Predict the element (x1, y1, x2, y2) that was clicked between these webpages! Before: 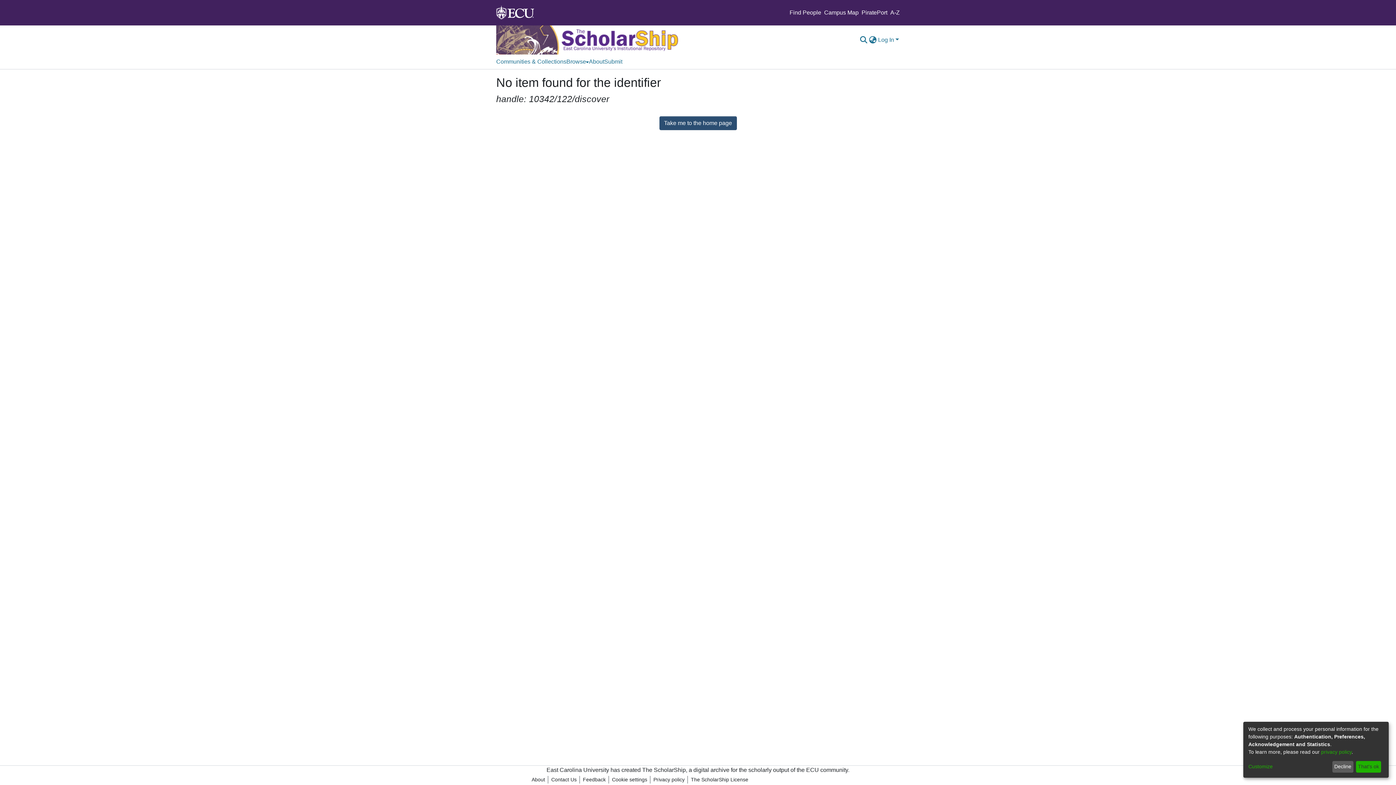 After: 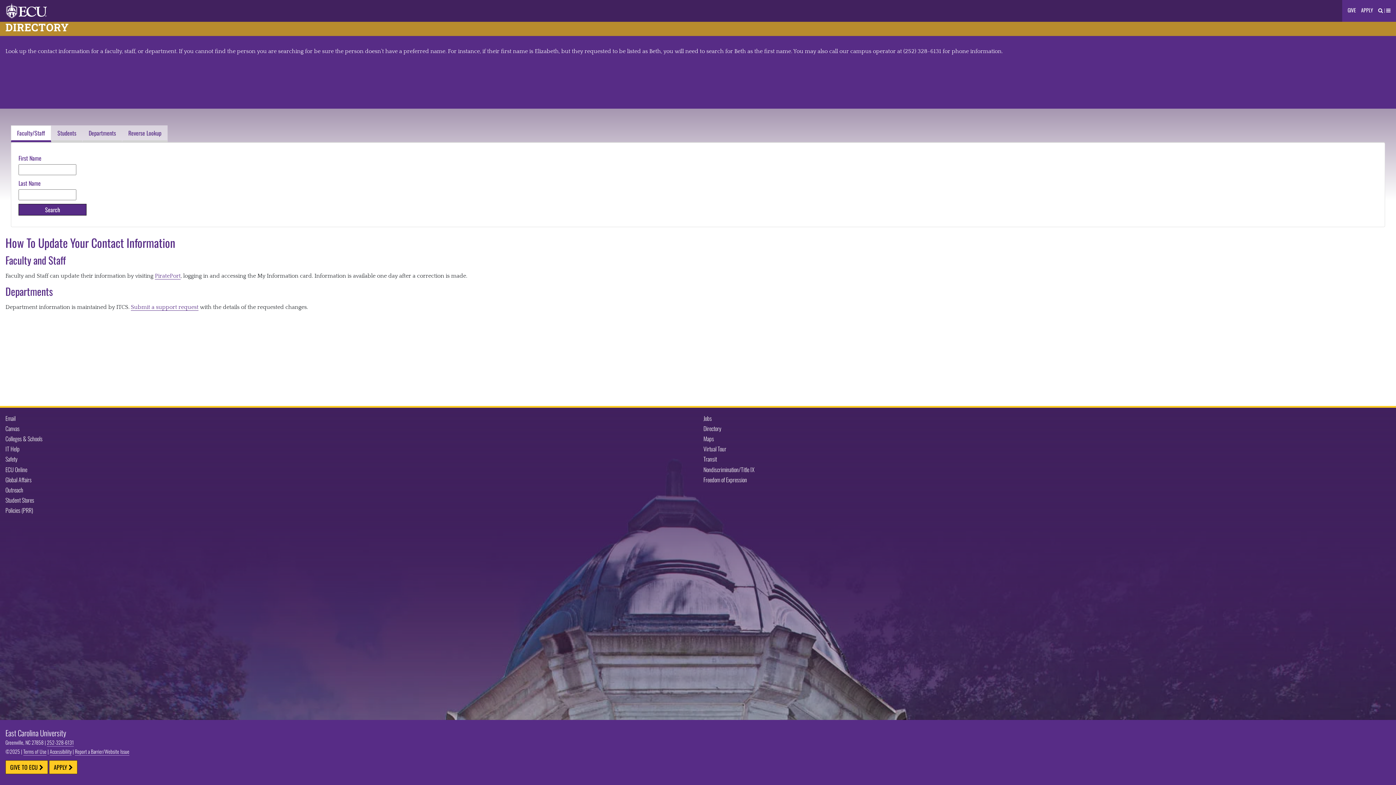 Action: label: Find People bbox: (789, 9, 821, 15)